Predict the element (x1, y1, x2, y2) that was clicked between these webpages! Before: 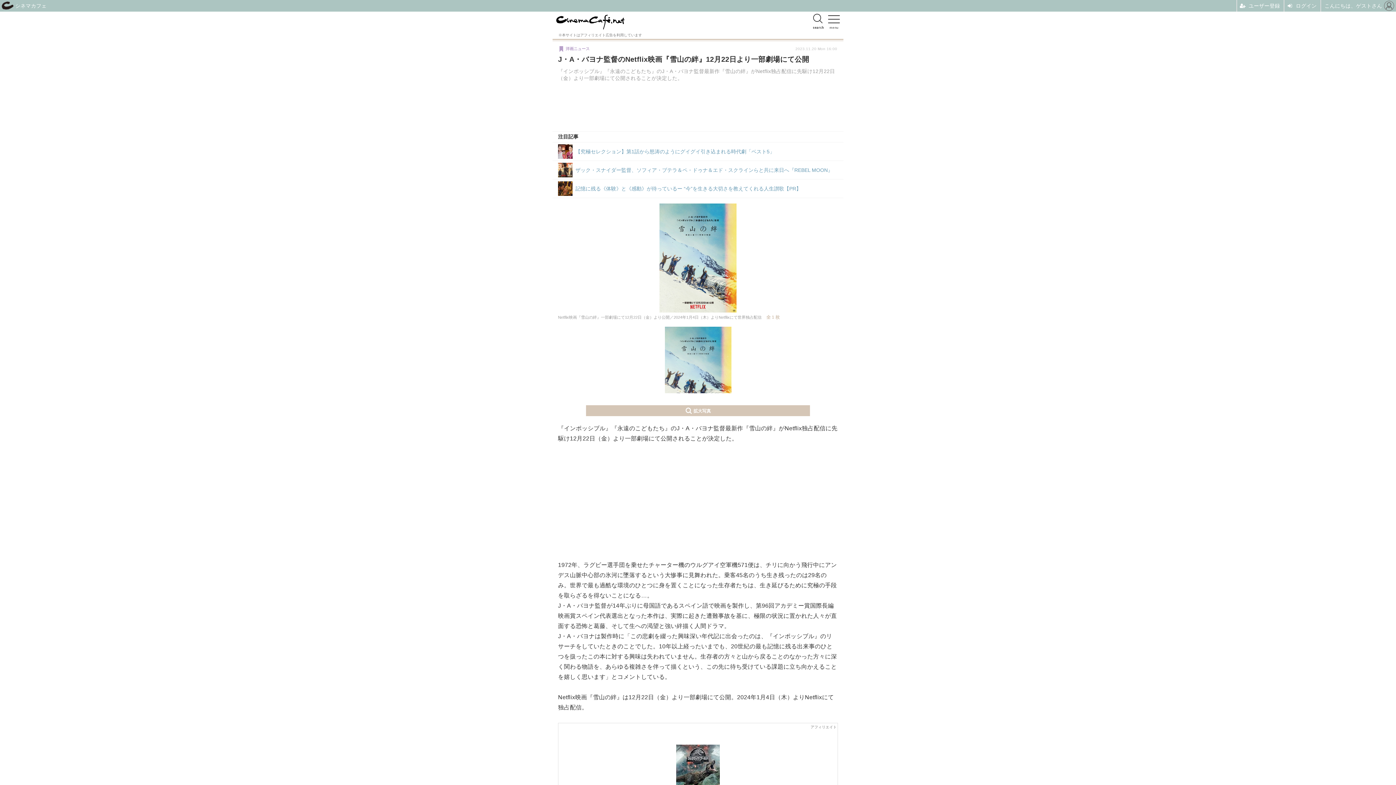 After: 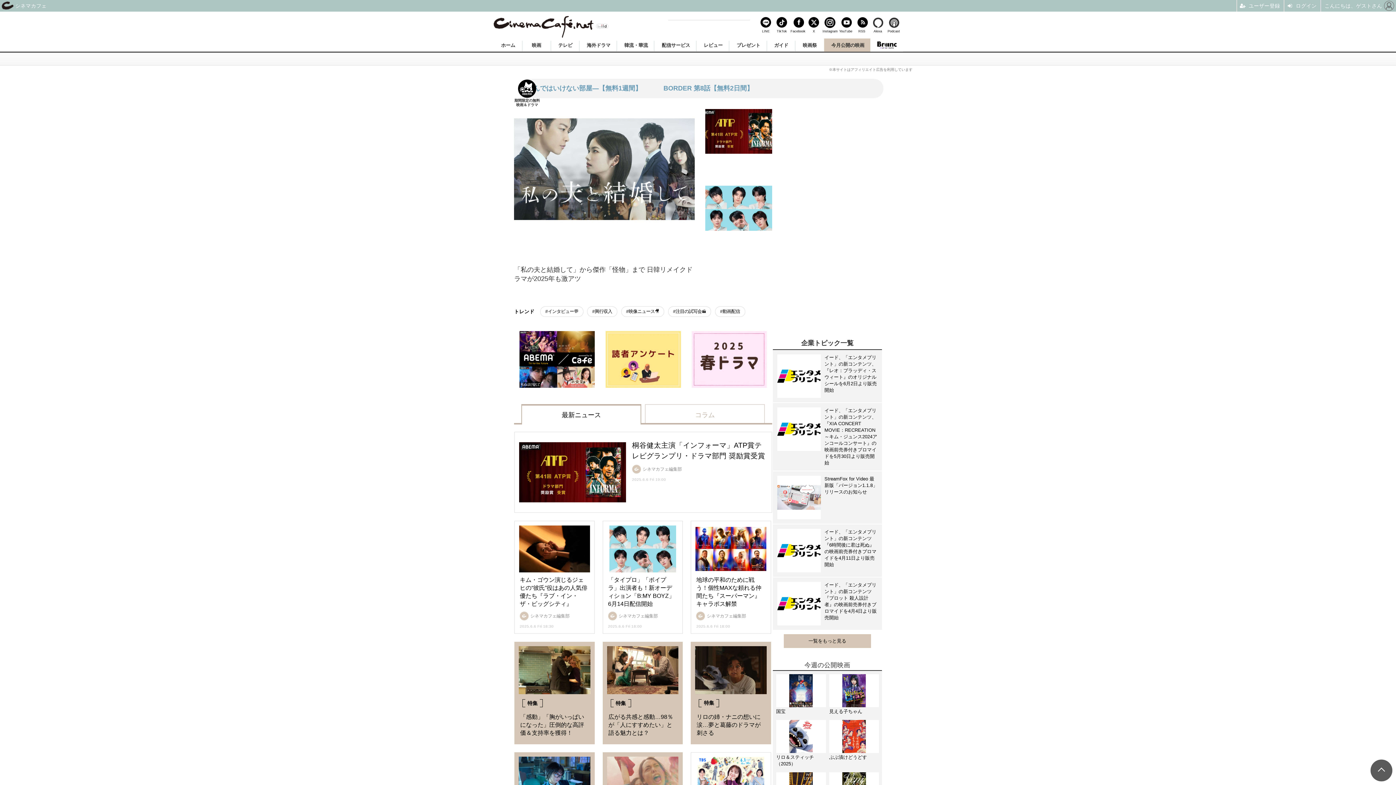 Action: label: シネマカフェ bbox: (1, 0, 1236, 11)